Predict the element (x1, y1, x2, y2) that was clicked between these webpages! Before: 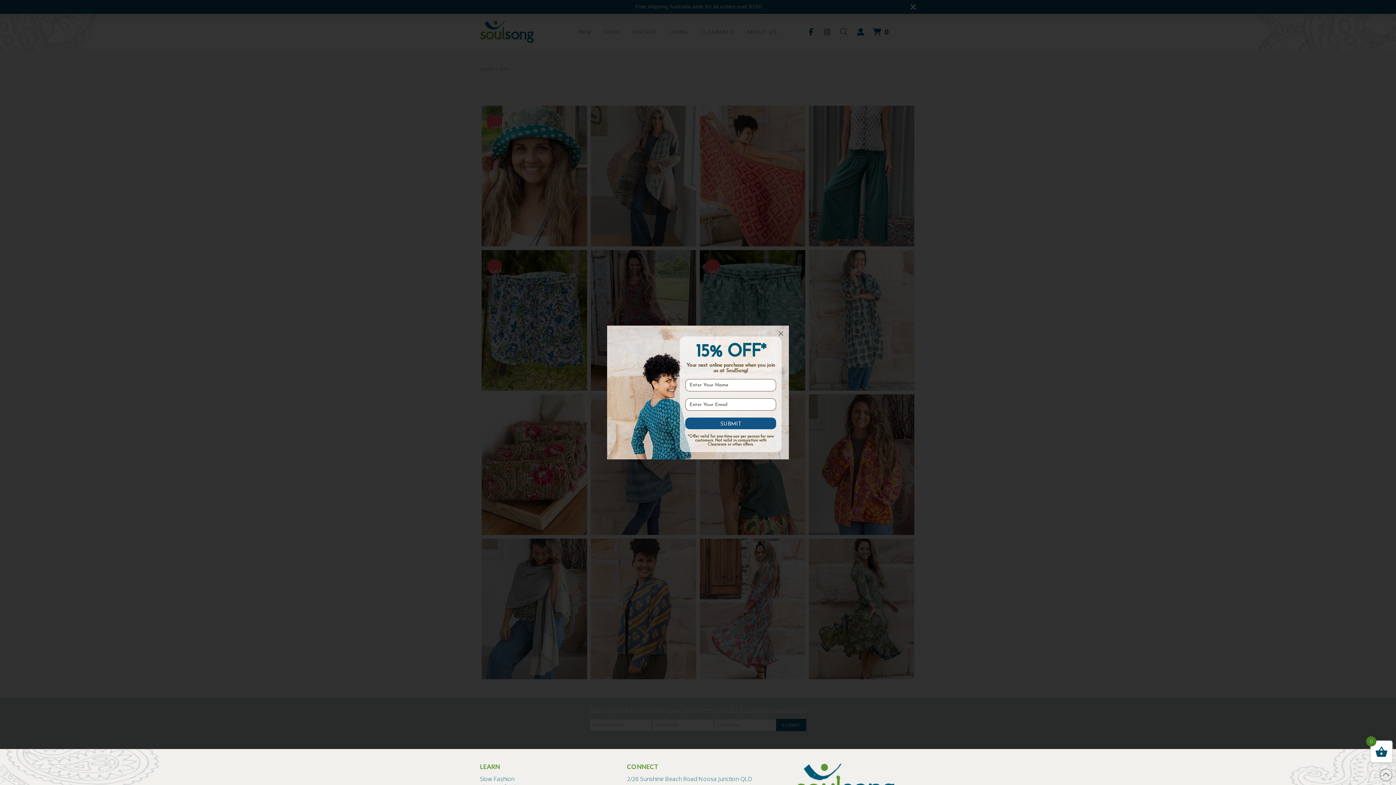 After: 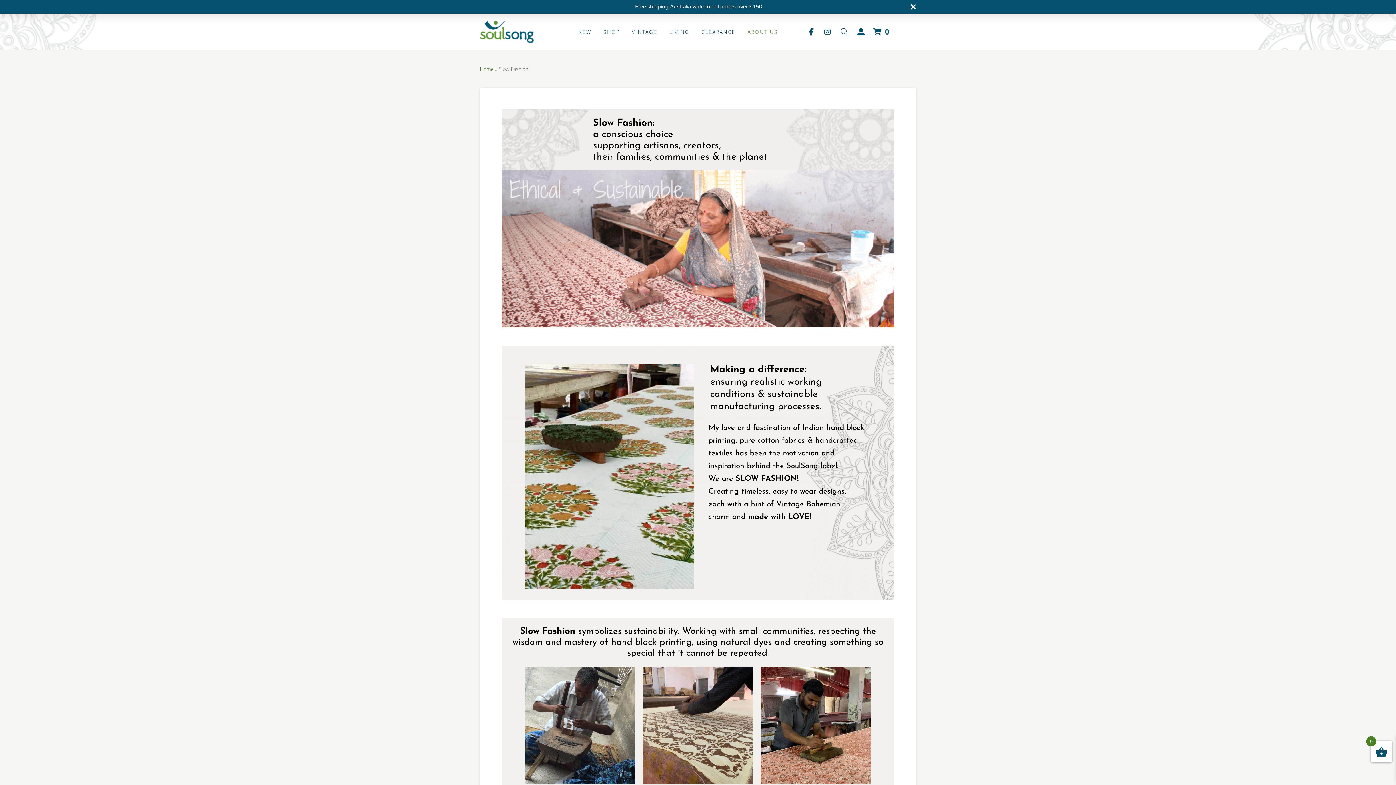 Action: label: Slow Fashion bbox: (480, 775, 514, 783)